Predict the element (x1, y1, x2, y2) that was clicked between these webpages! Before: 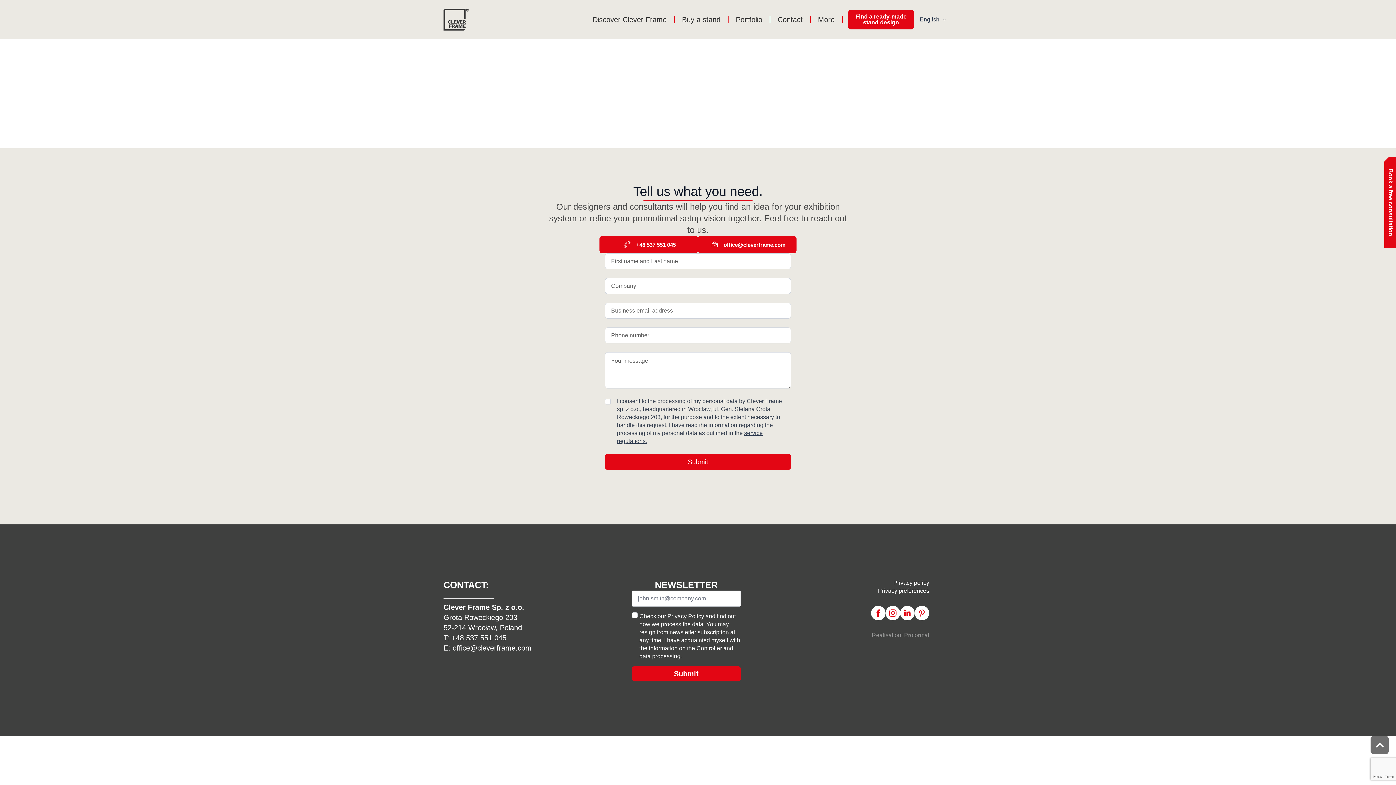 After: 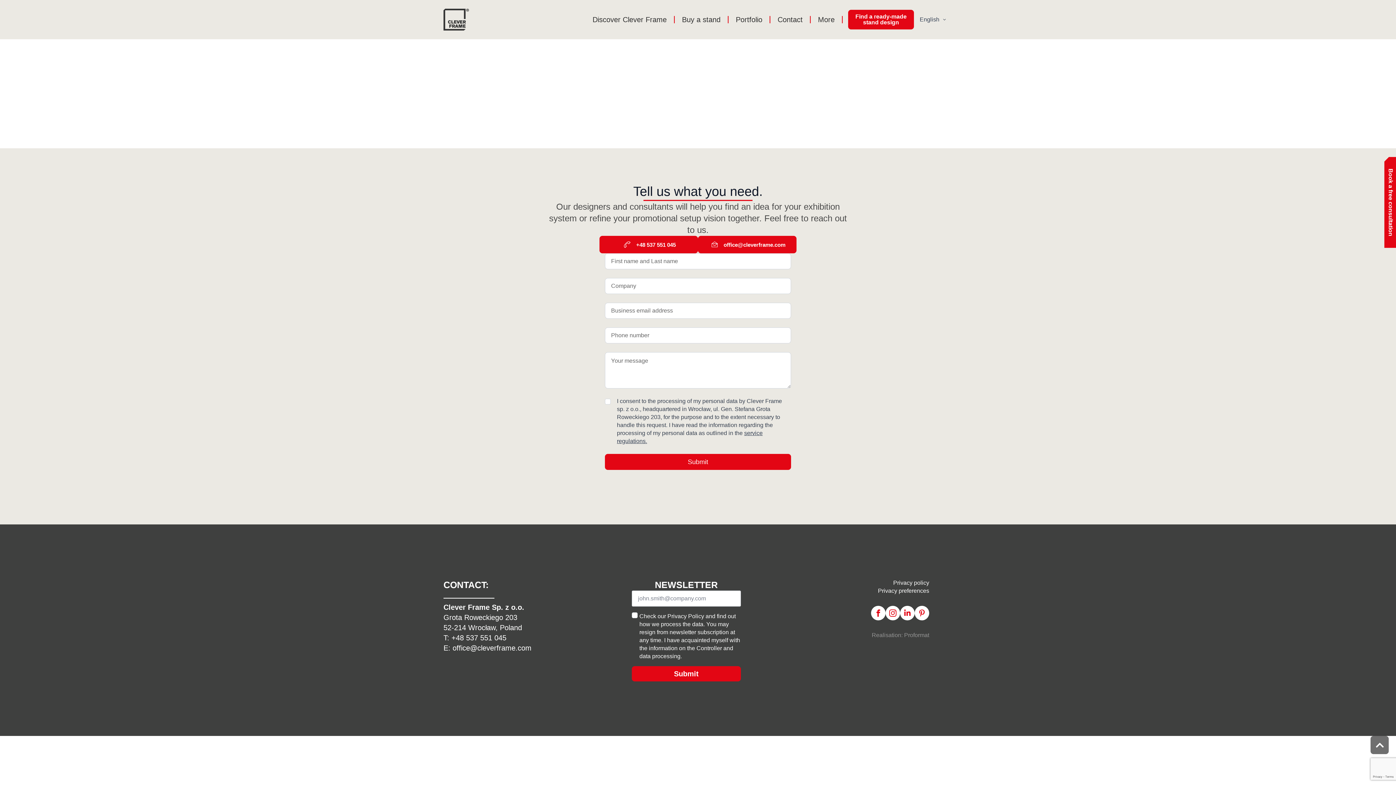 Action: bbox: (918, 609, 925, 617)